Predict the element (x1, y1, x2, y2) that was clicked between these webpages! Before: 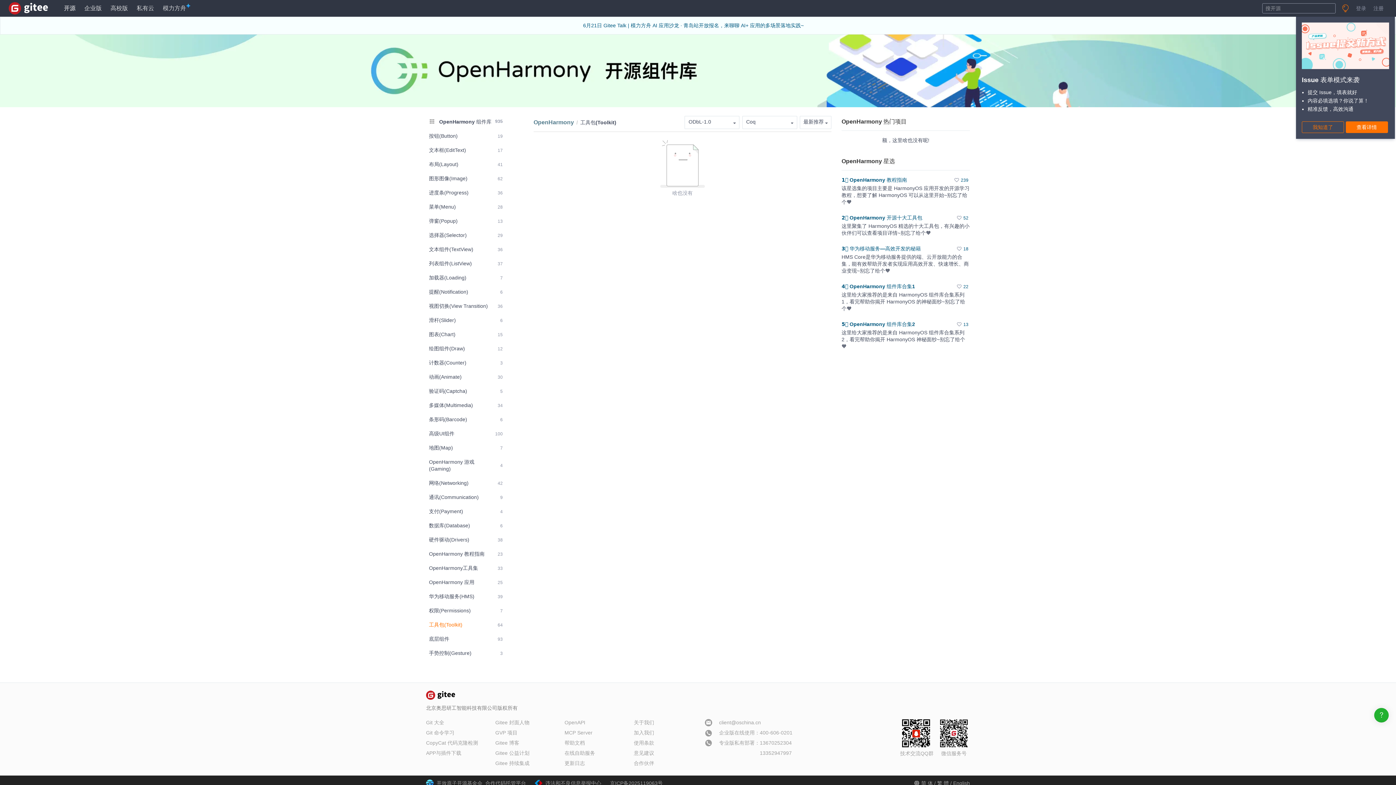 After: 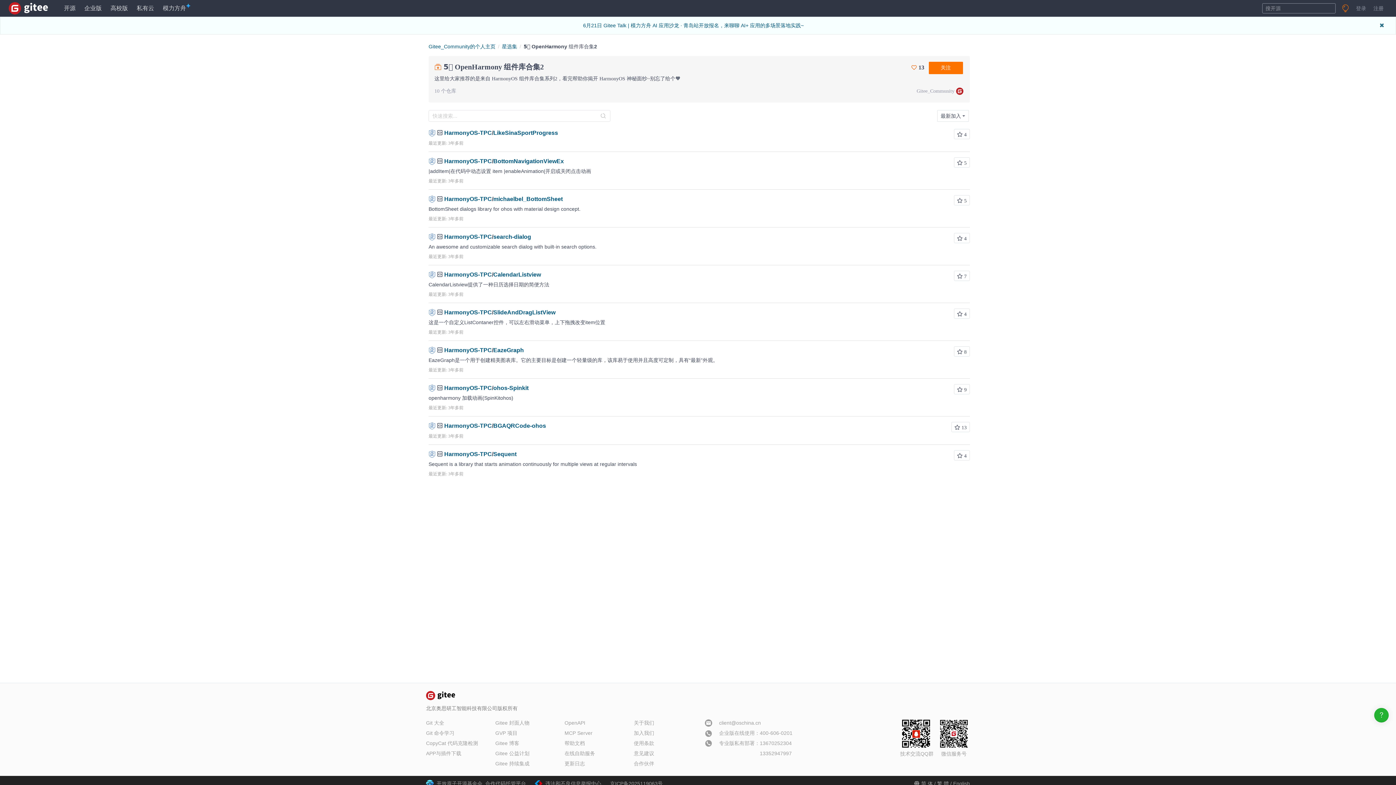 Action: label: 5️⃣ OpenHarmony 组件库合集2 bbox: (841, 321, 915, 327)